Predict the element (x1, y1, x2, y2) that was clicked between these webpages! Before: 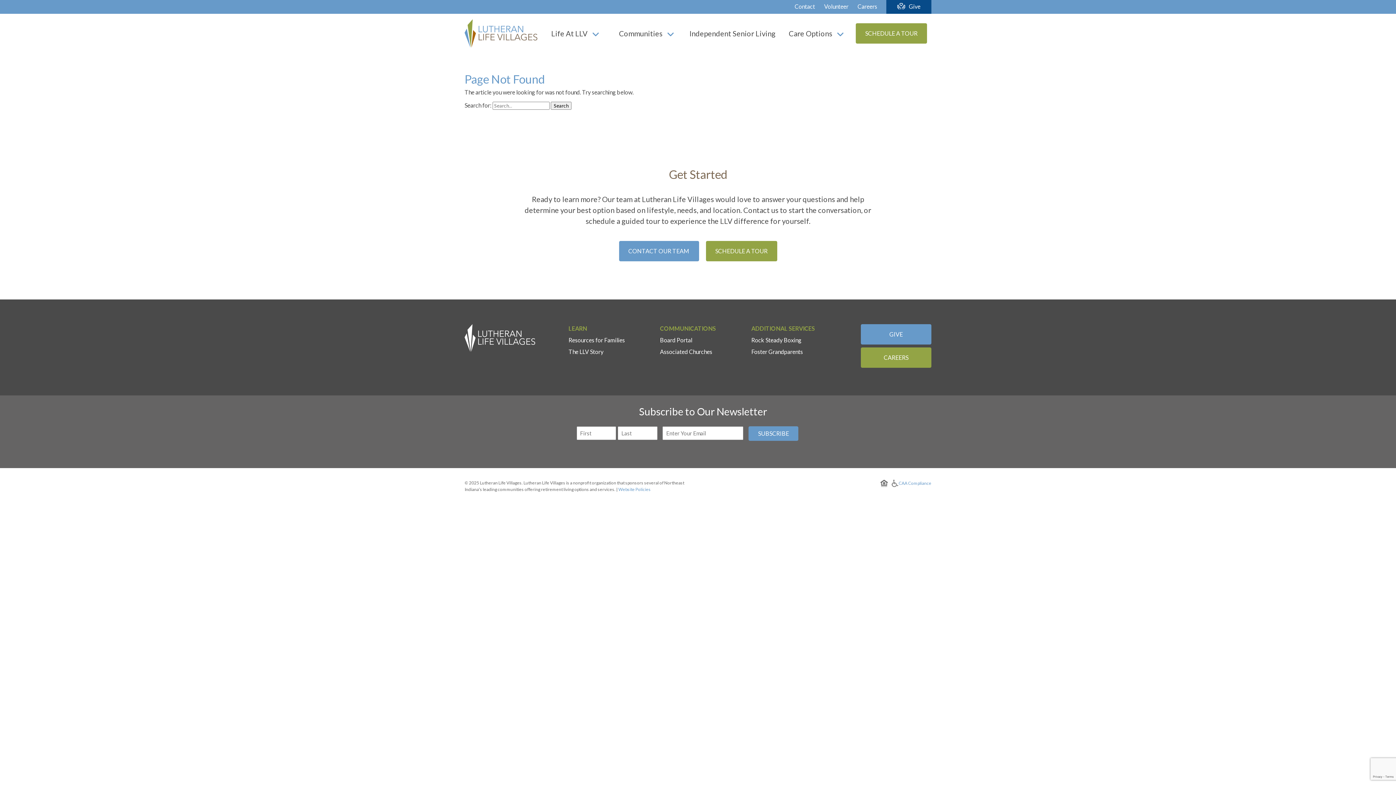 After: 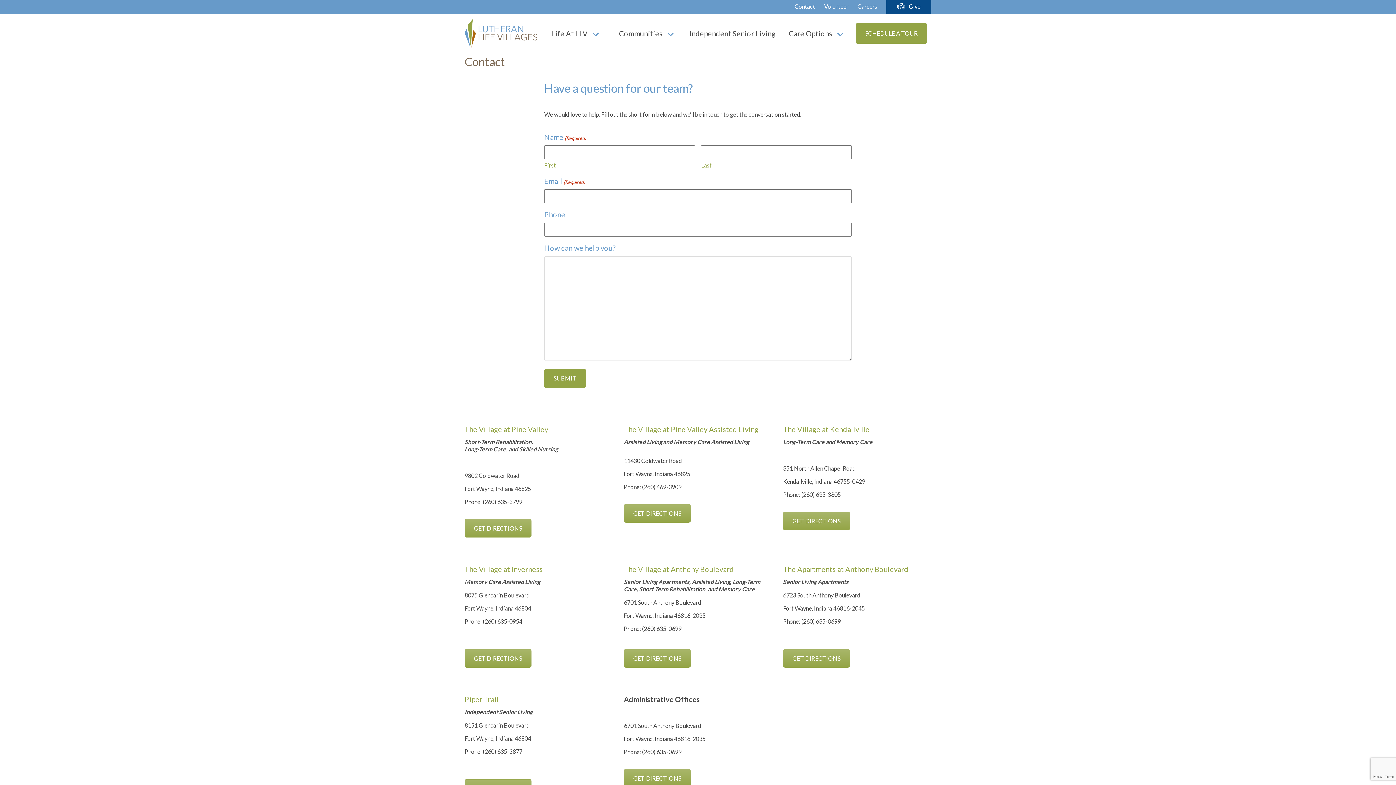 Action: bbox: (794, 2, 815, 9) label: Contact